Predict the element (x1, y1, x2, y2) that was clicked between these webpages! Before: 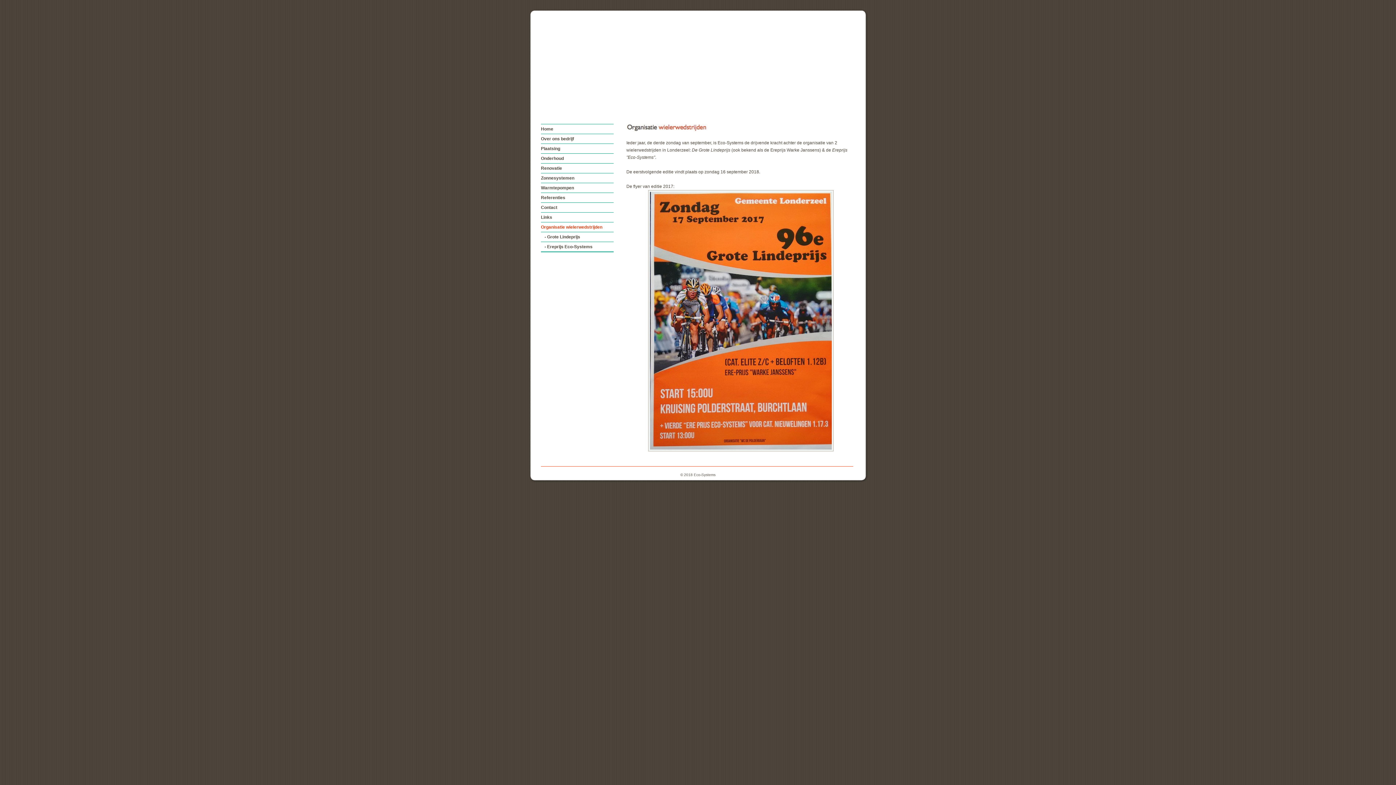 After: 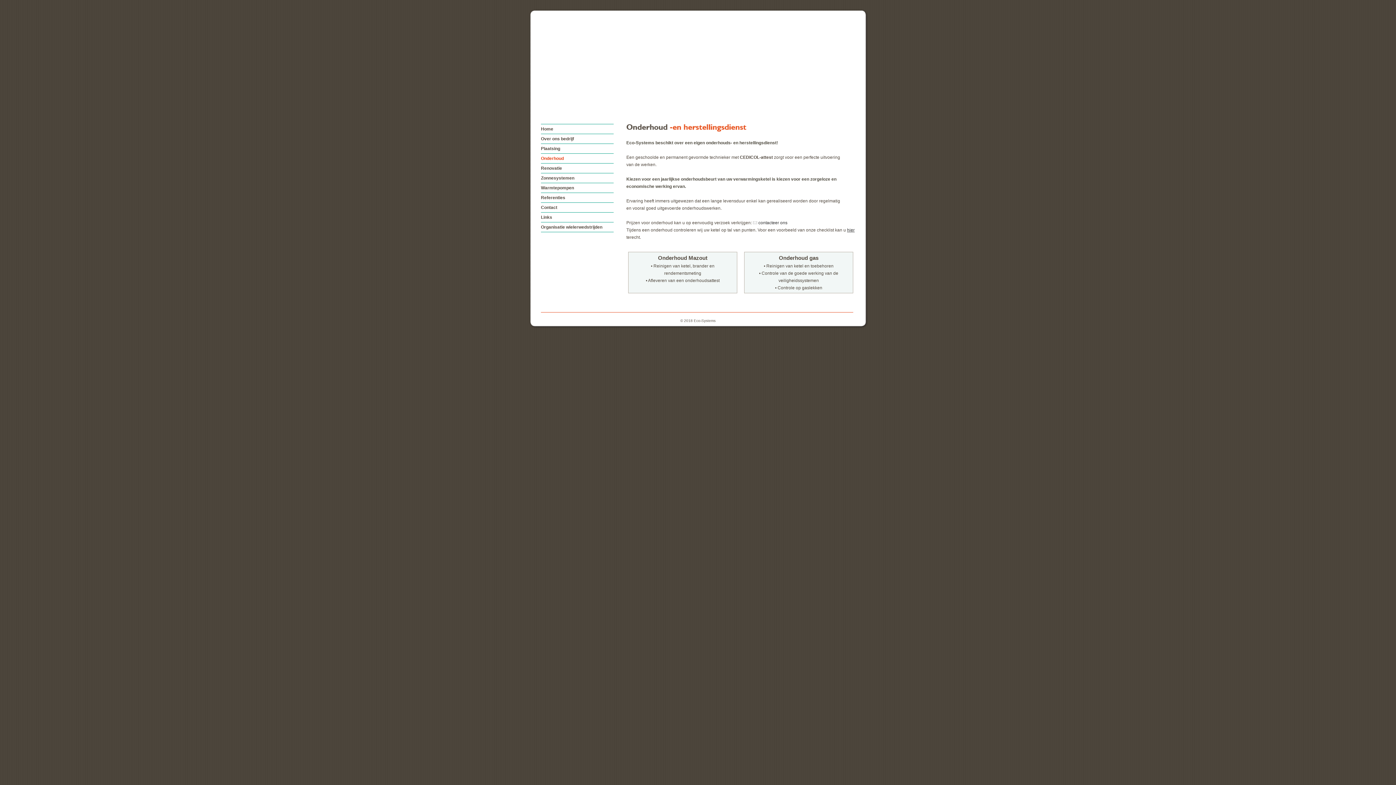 Action: bbox: (541, 153, 613, 163) label: Onderhoud